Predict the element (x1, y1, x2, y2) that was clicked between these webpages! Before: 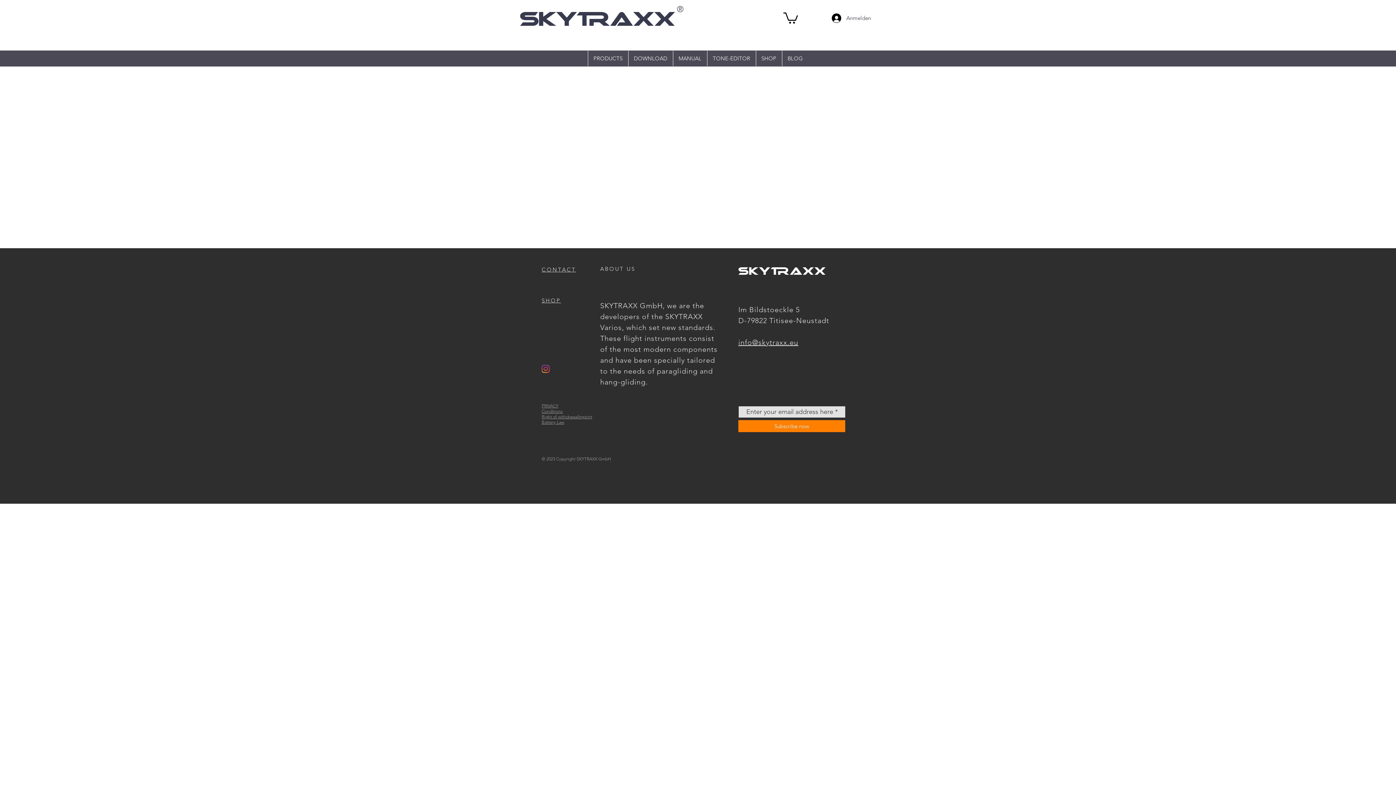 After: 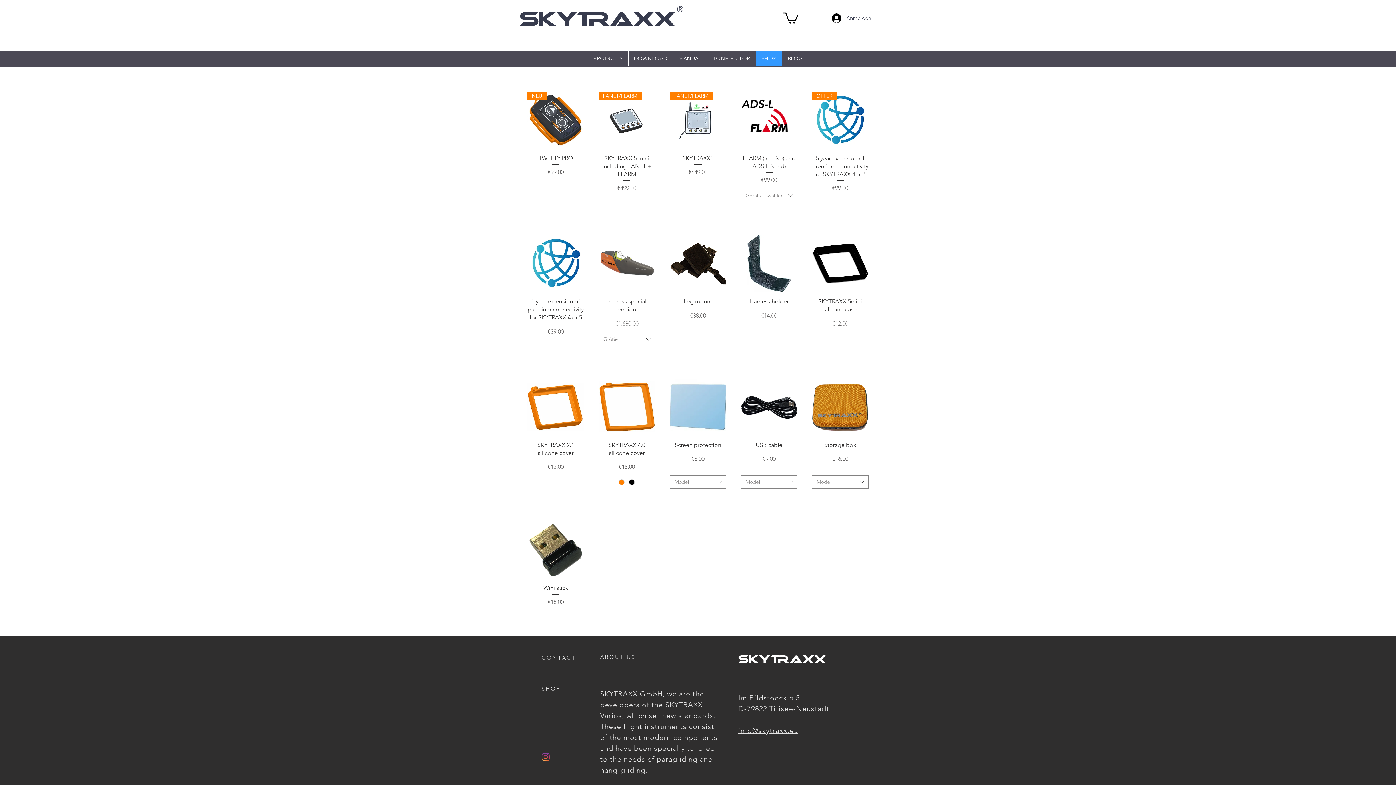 Action: label: SHOP bbox: (755, 50, 782, 66)